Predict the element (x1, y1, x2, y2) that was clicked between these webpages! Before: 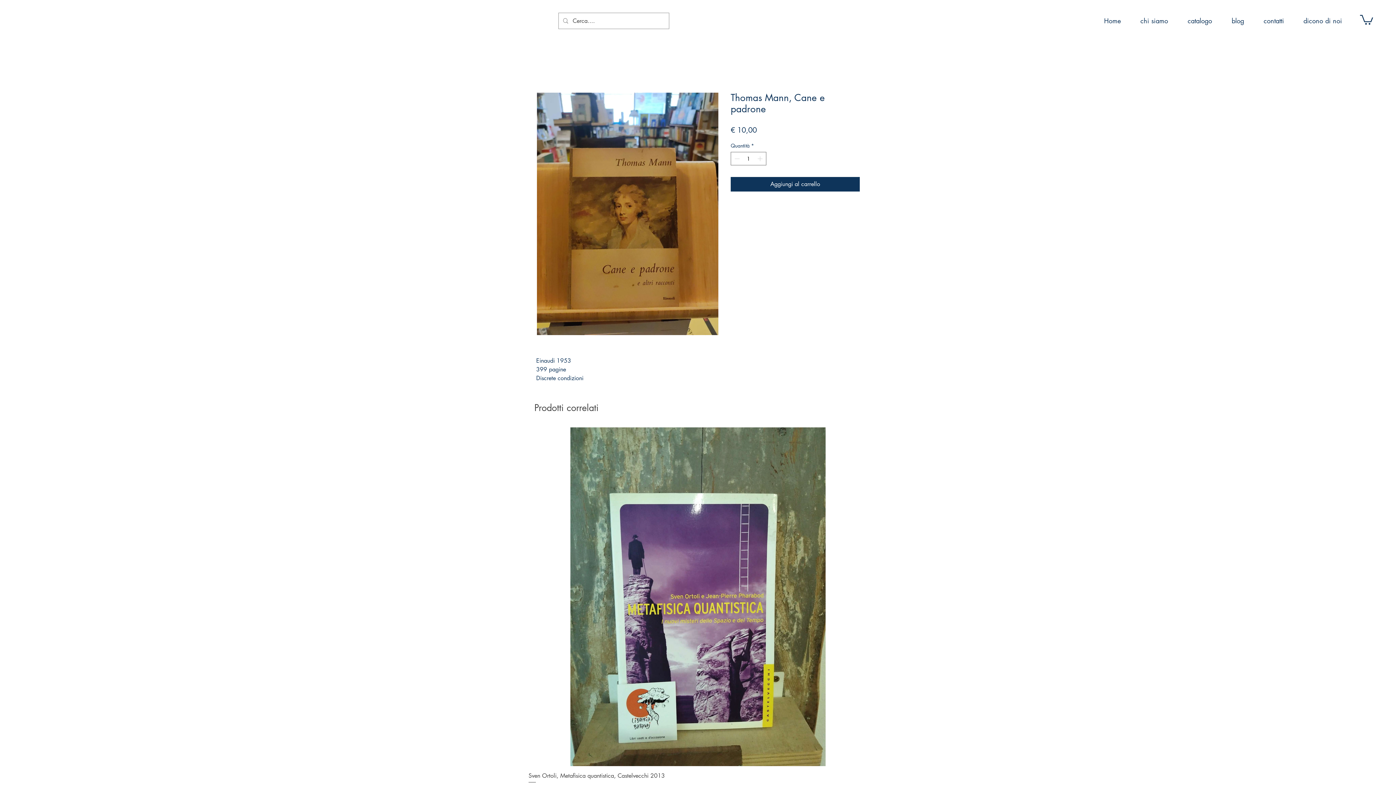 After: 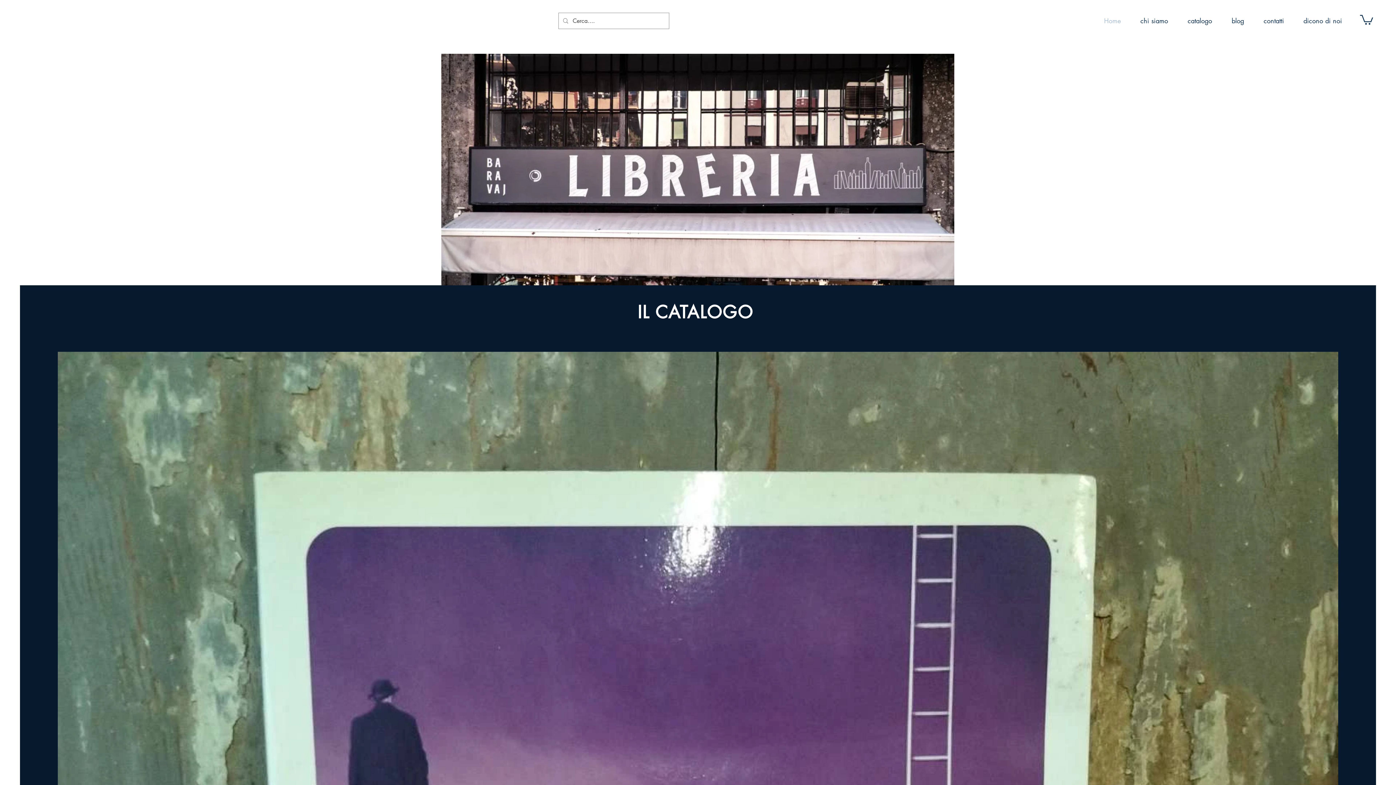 Action: bbox: (1094, 11, 1130, 29) label: Home